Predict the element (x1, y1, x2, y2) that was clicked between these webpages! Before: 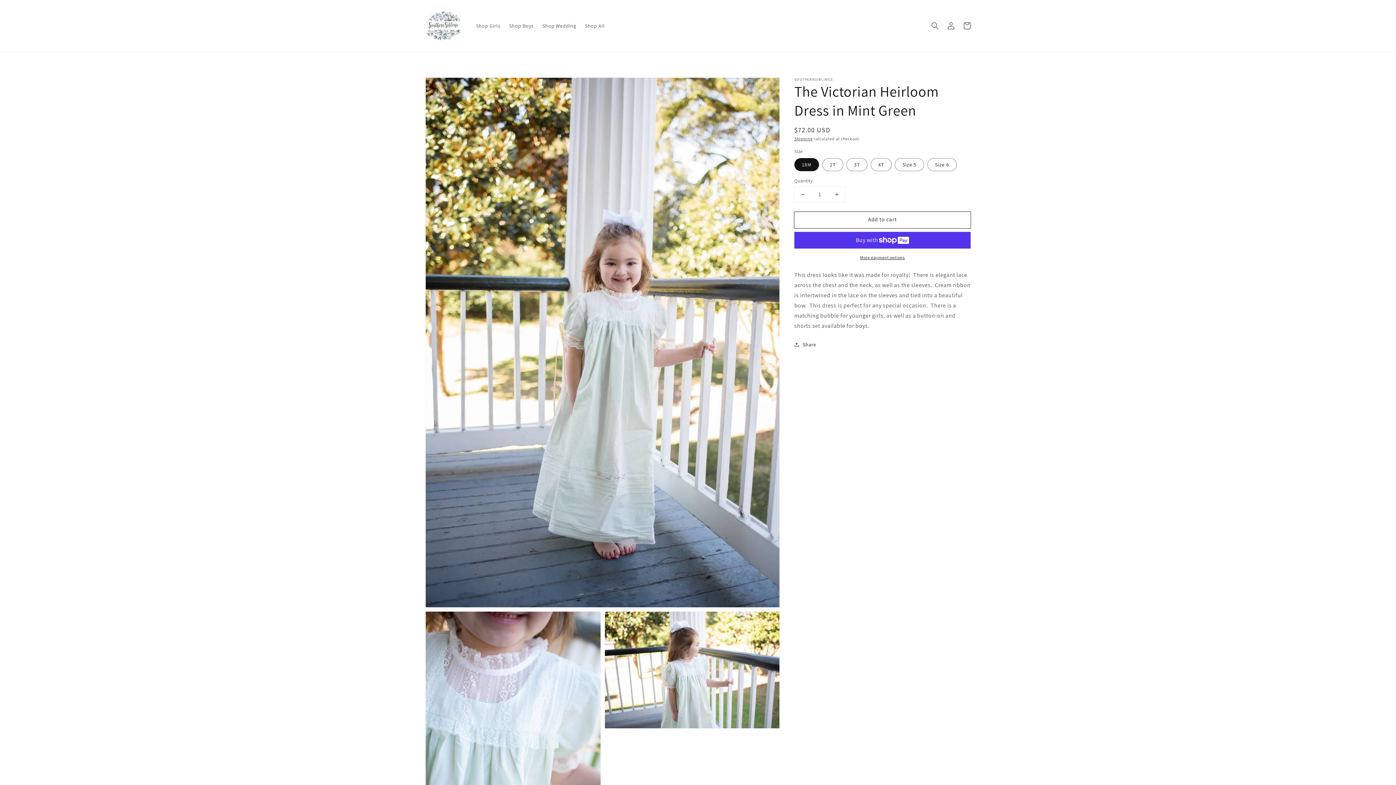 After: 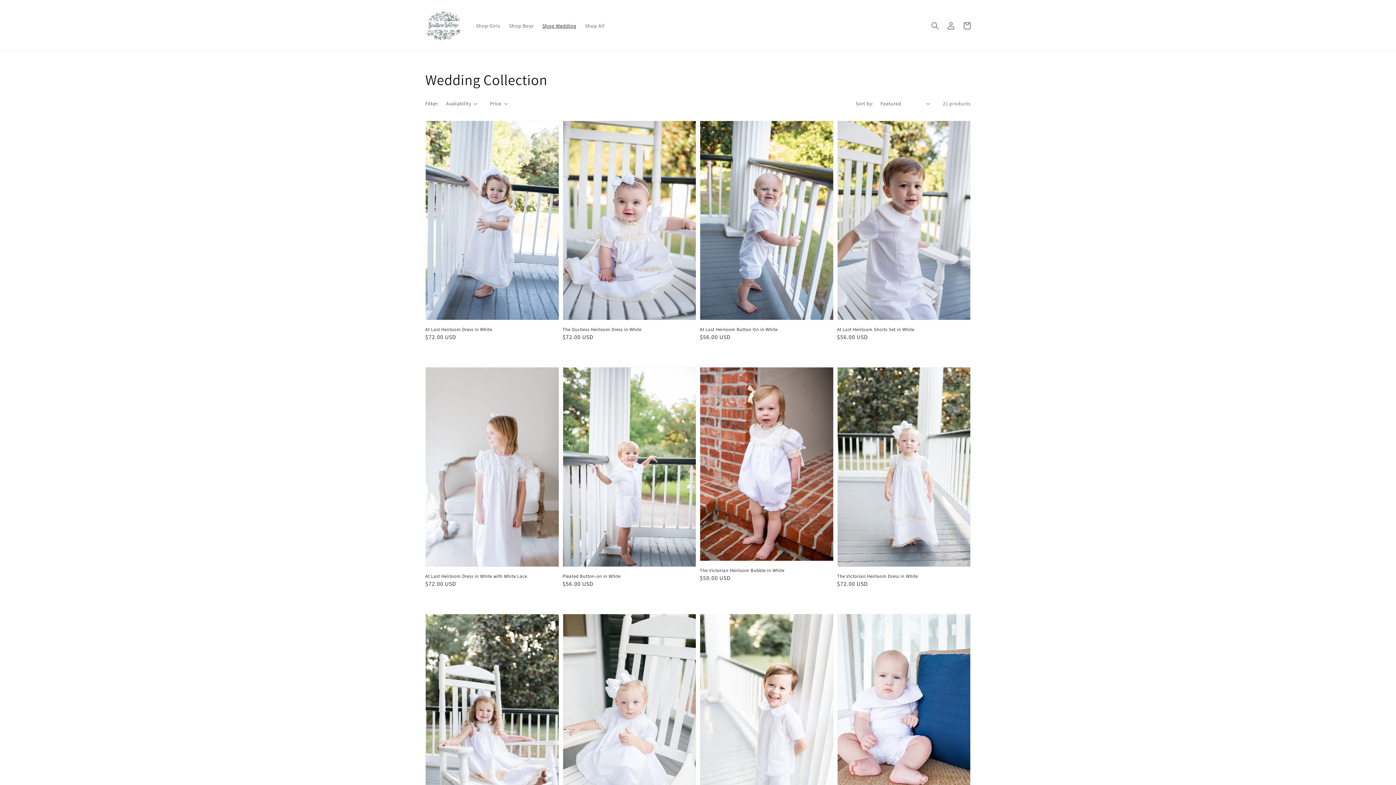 Action: label: Shop Wedding bbox: (538, 18, 580, 33)